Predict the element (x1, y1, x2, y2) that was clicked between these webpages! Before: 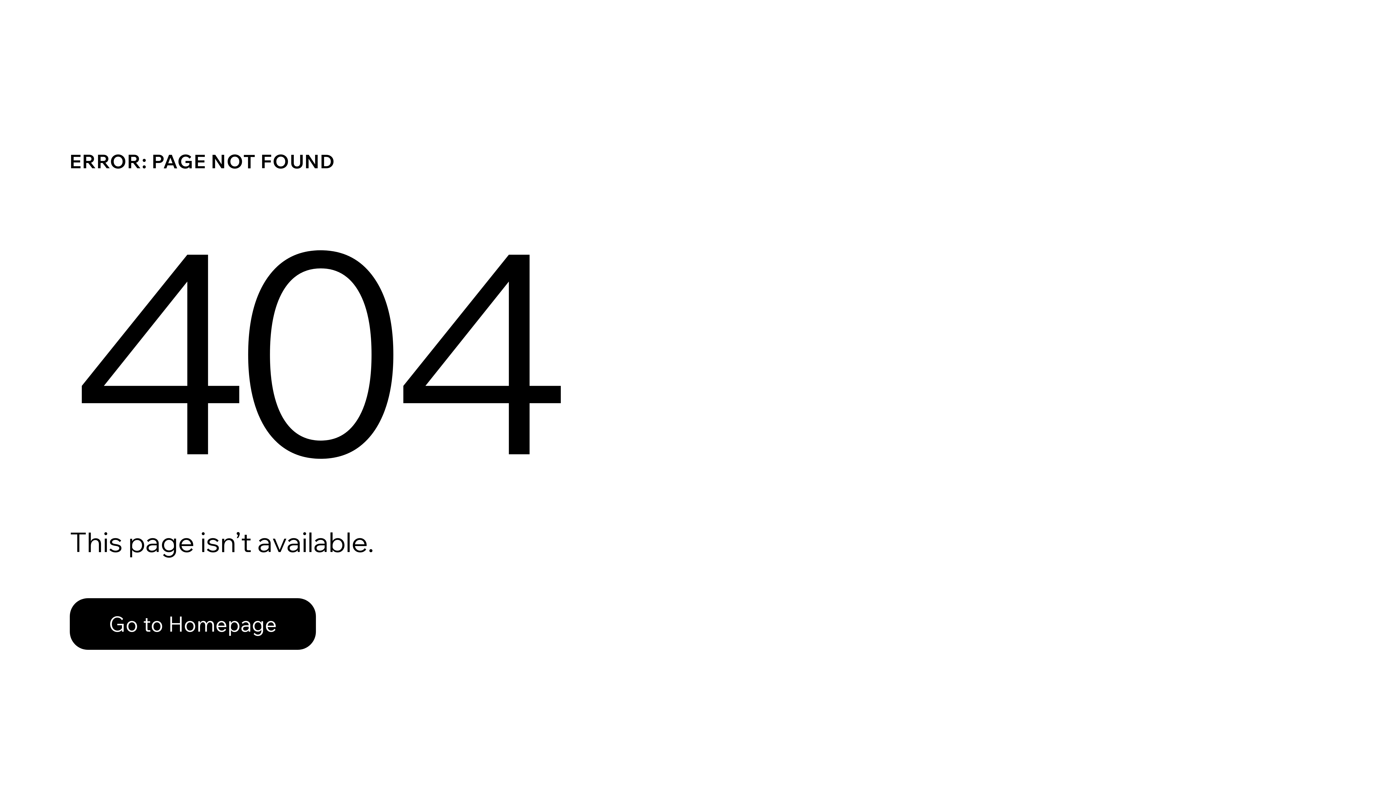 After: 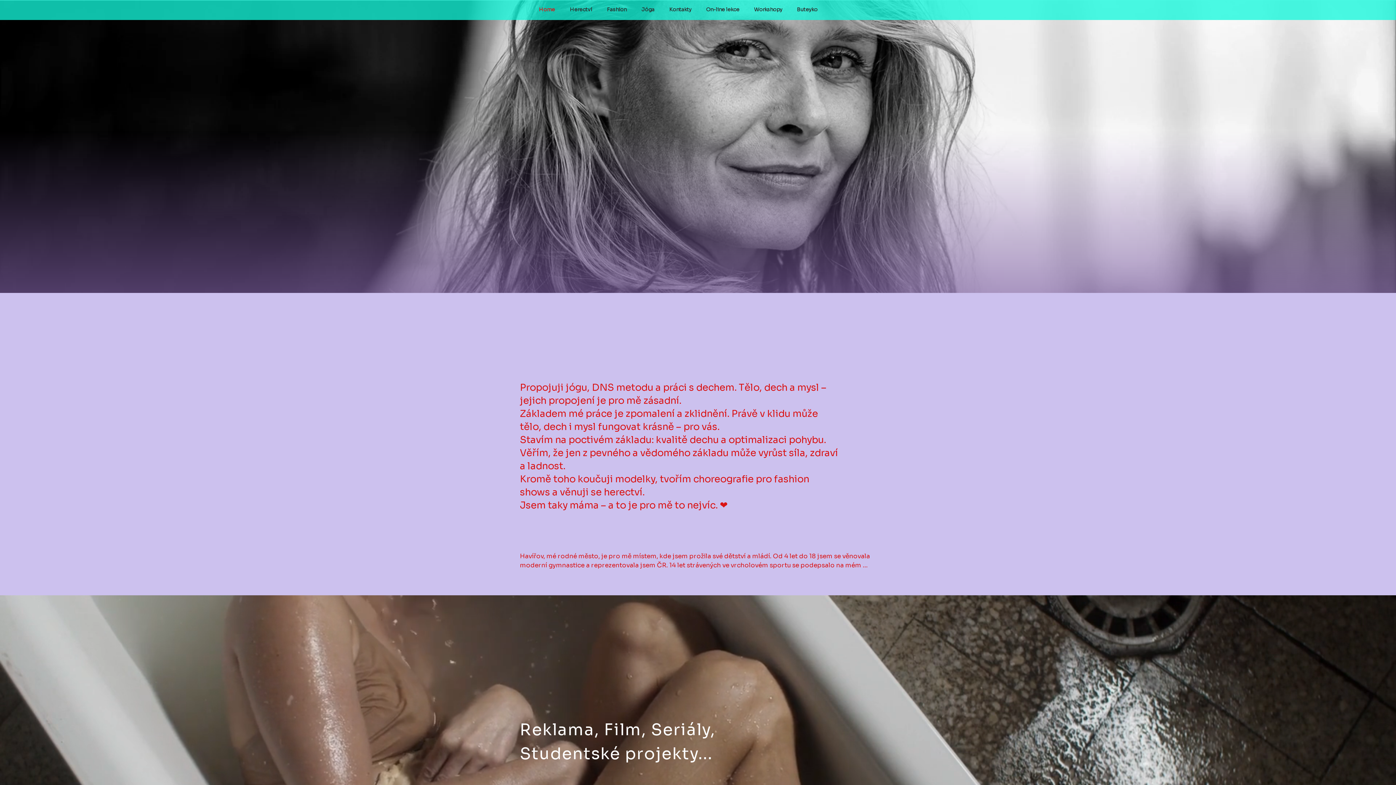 Action: bbox: (69, 582, 768, 659) label: Go to Homepage